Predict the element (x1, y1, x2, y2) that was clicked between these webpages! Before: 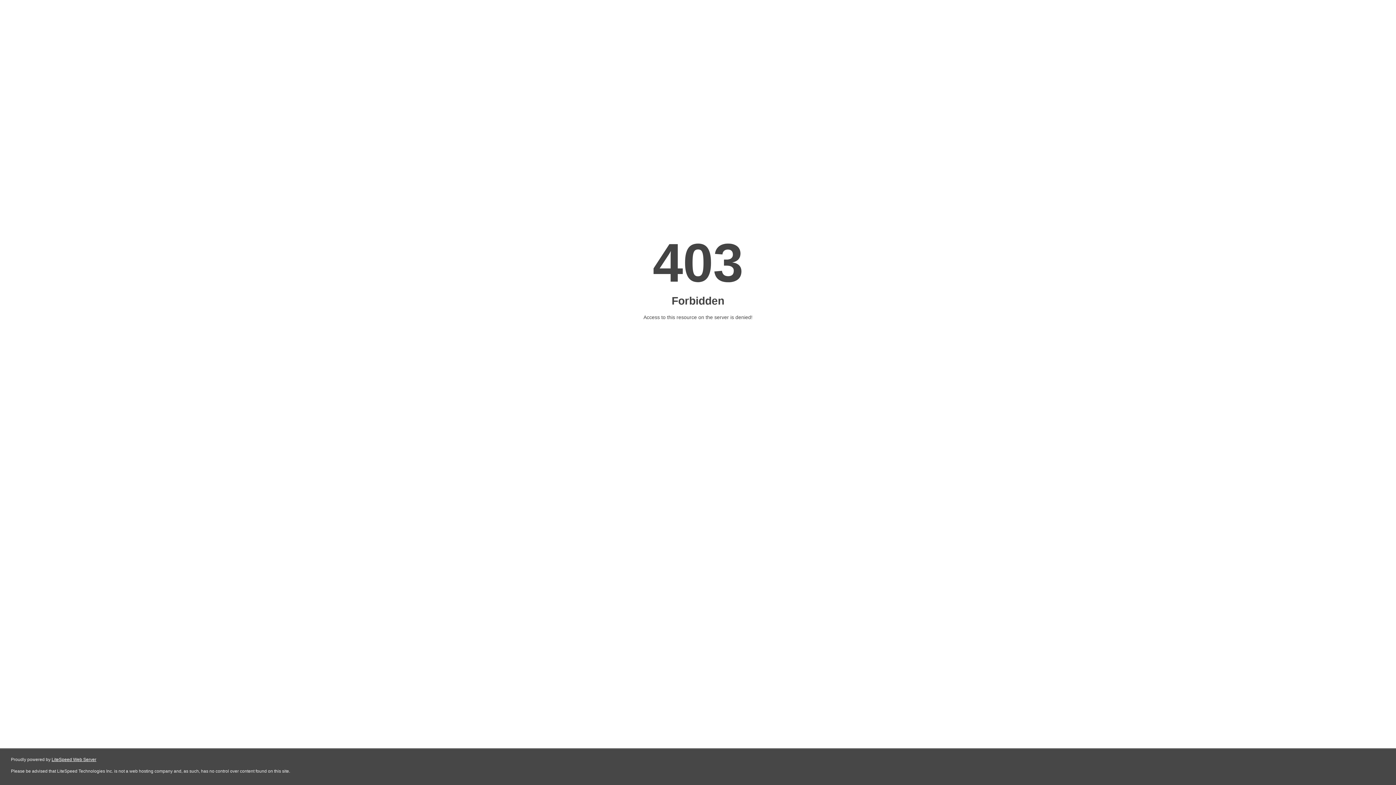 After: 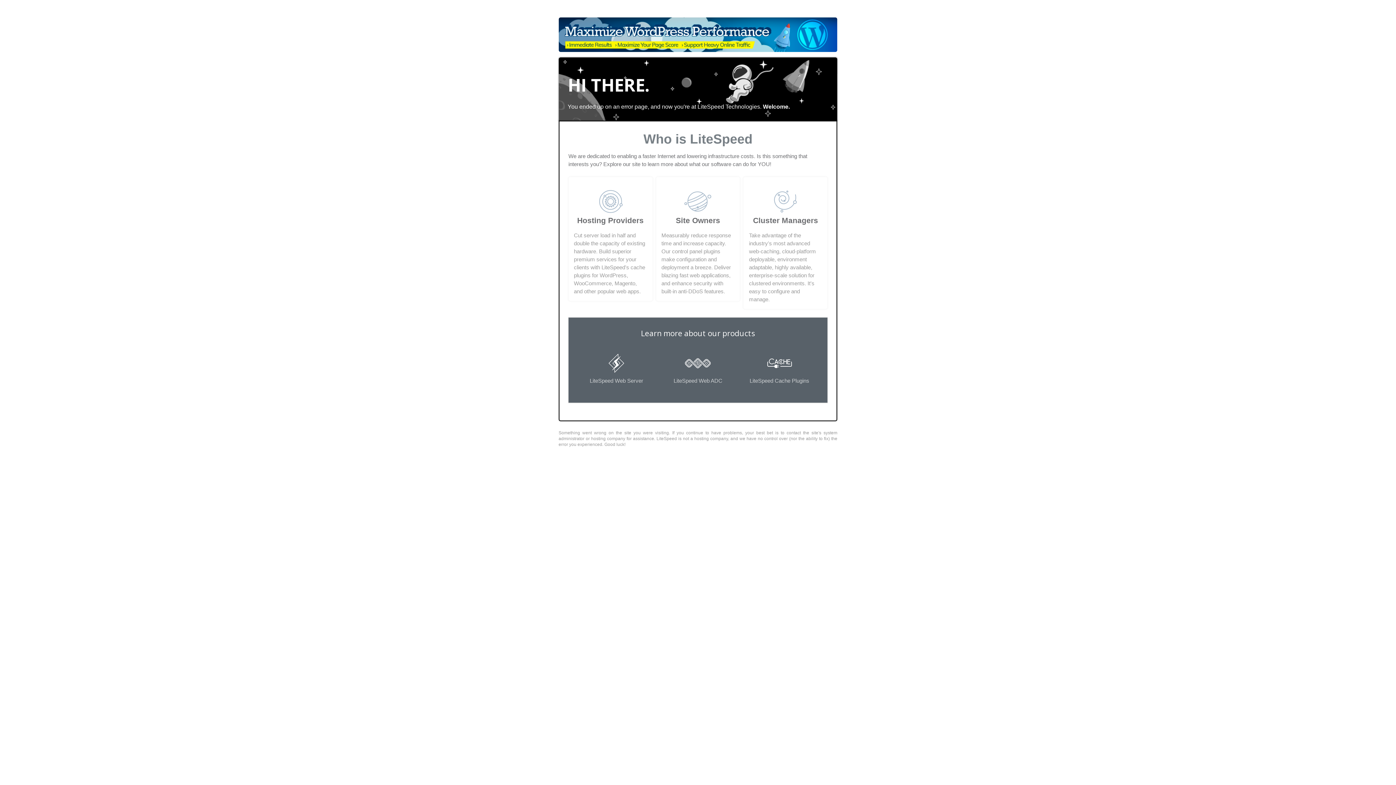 Action: bbox: (51, 757, 96, 762) label: LiteSpeed Web Server